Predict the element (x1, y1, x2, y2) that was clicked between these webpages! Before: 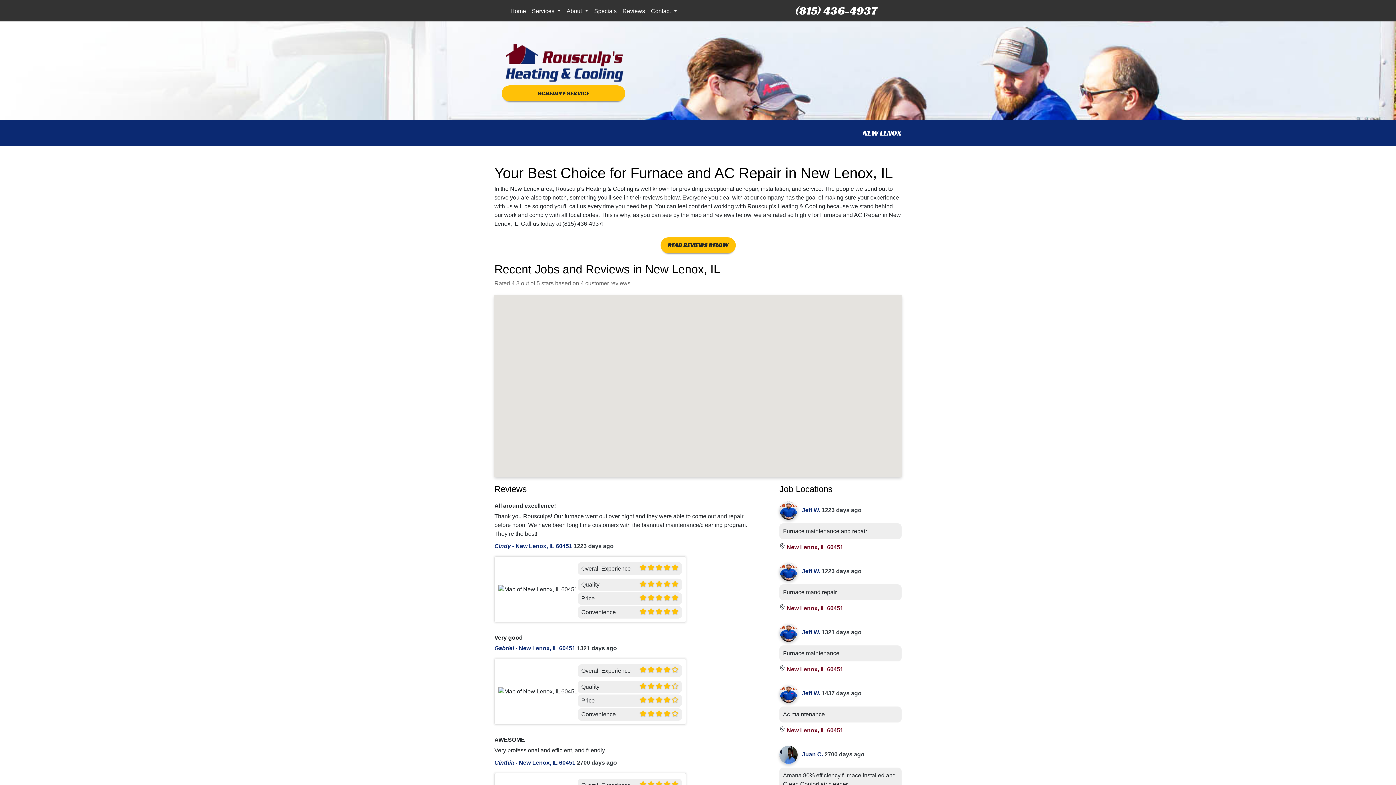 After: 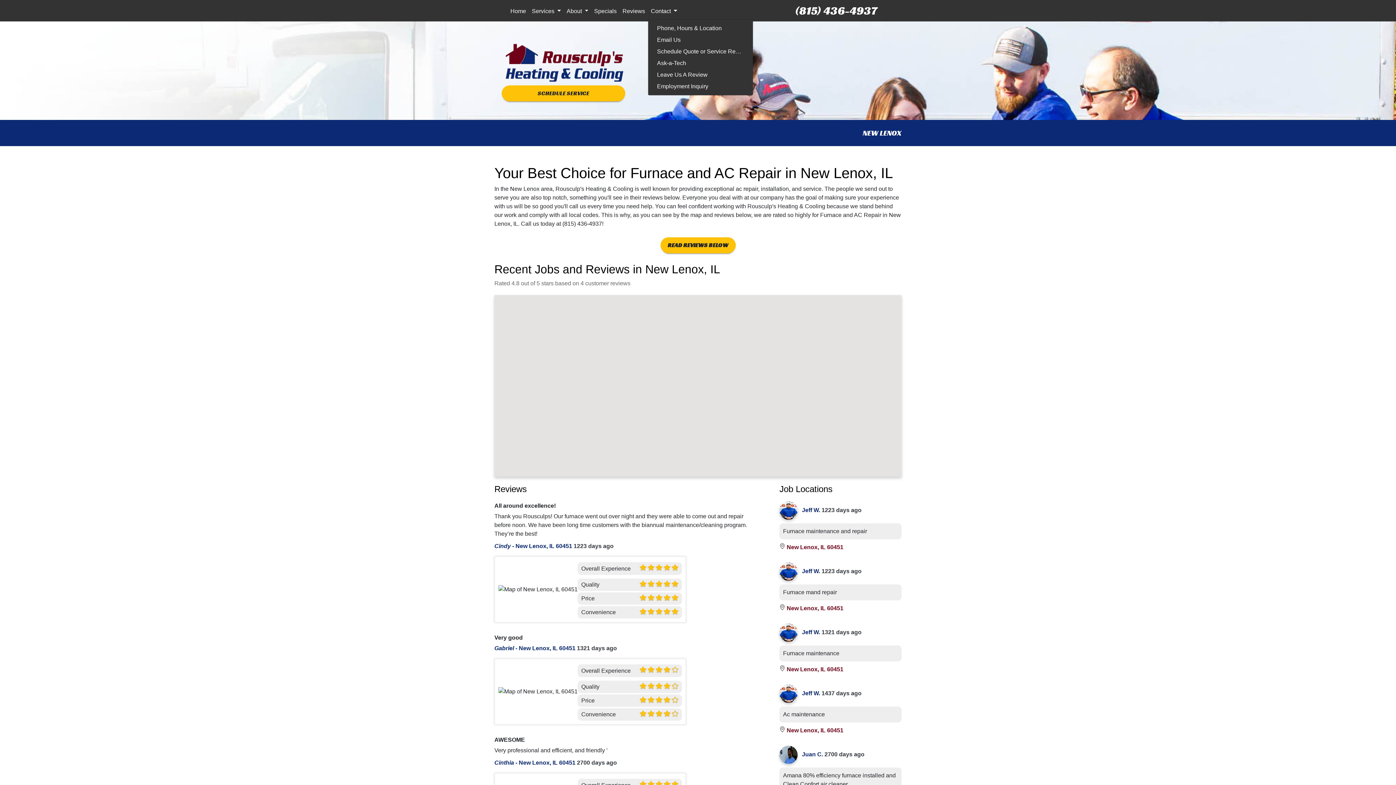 Action: bbox: (648, 4, 680, 18) label: Contact 